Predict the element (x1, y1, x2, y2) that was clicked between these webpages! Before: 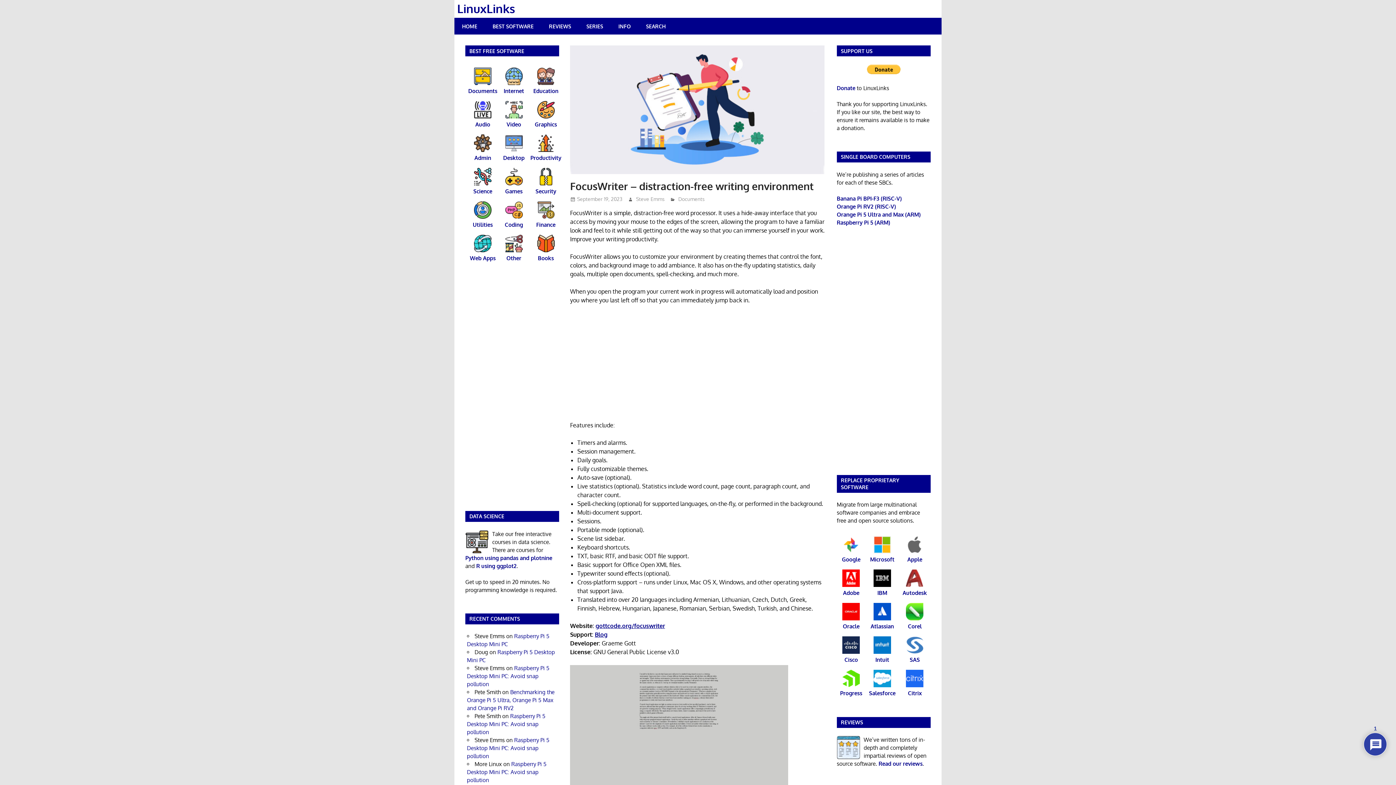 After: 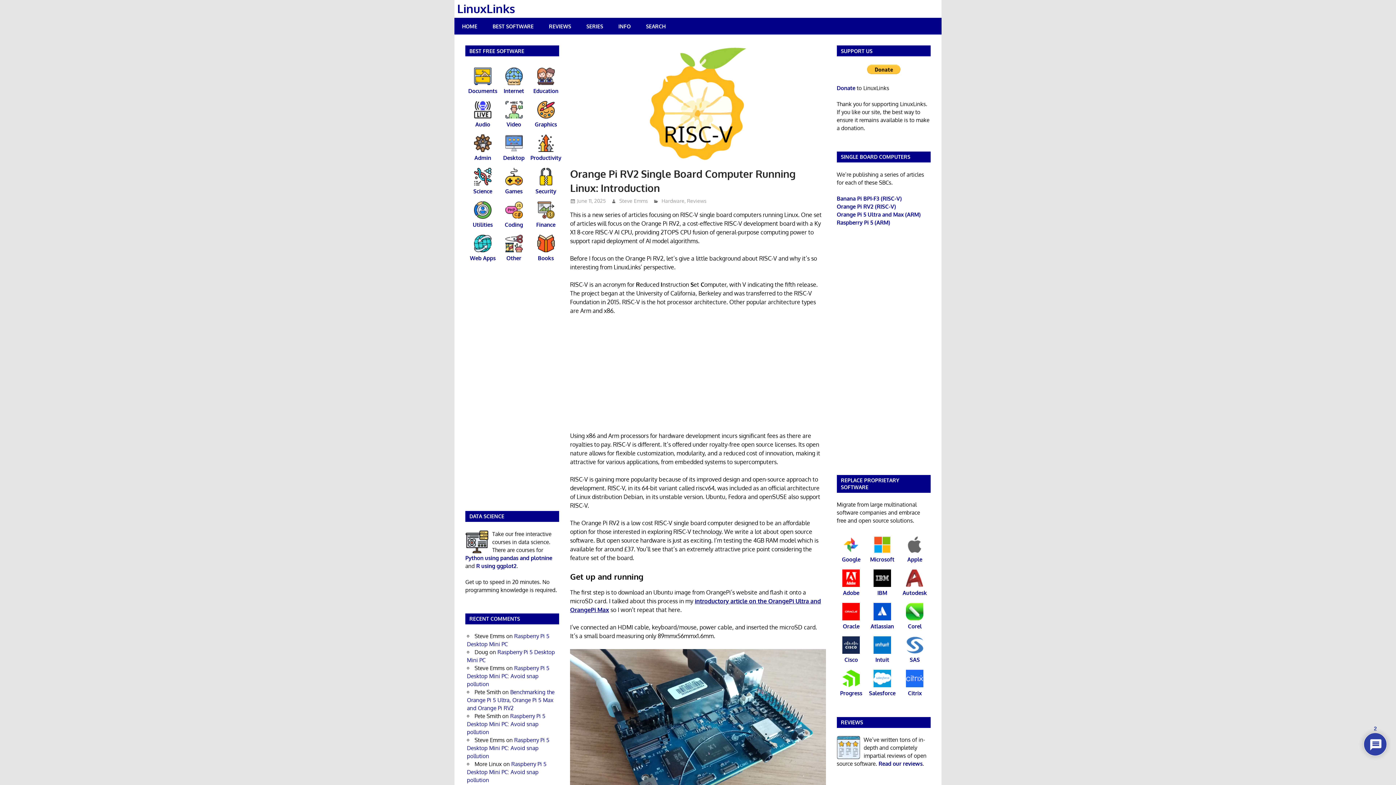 Action: bbox: (837, 203, 896, 210) label: Orange Pi RV2 (RISC-V)